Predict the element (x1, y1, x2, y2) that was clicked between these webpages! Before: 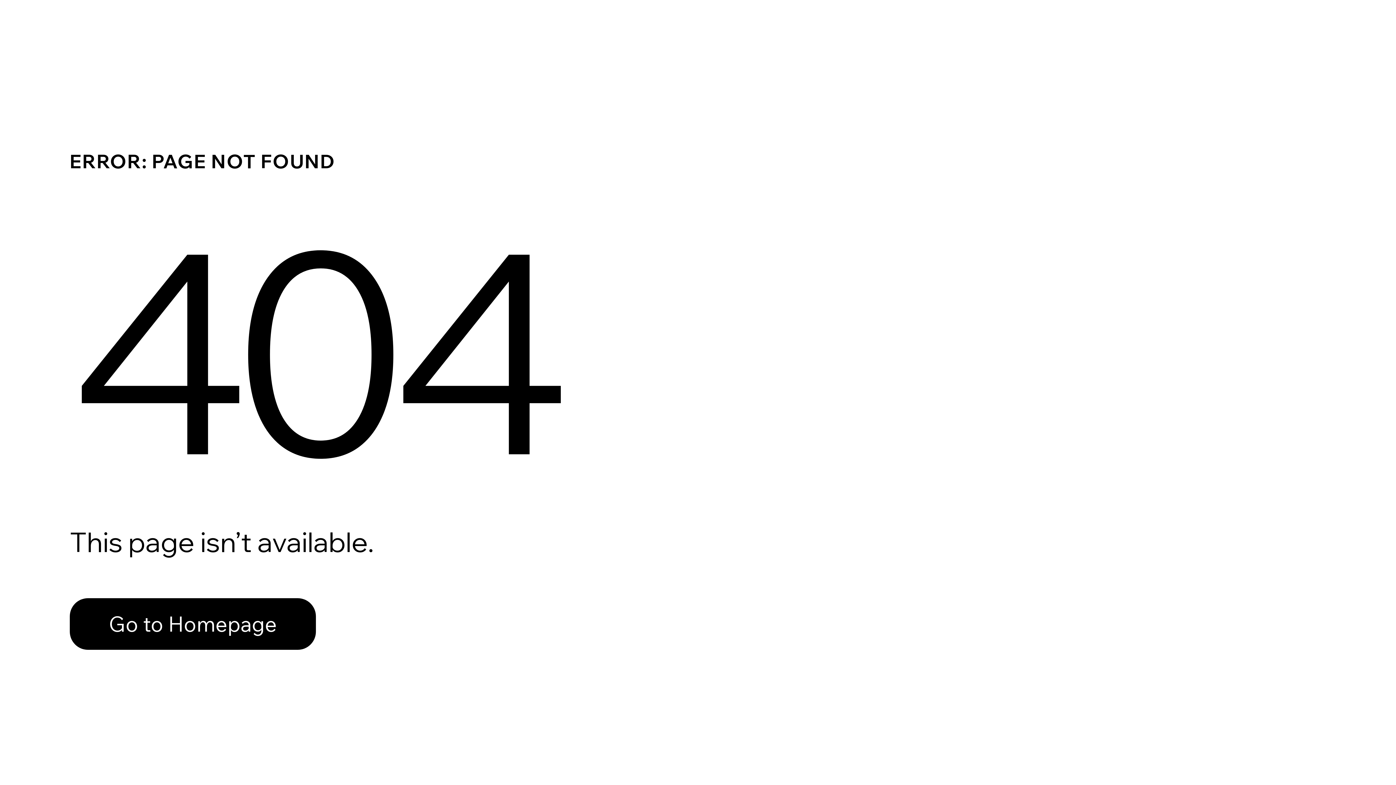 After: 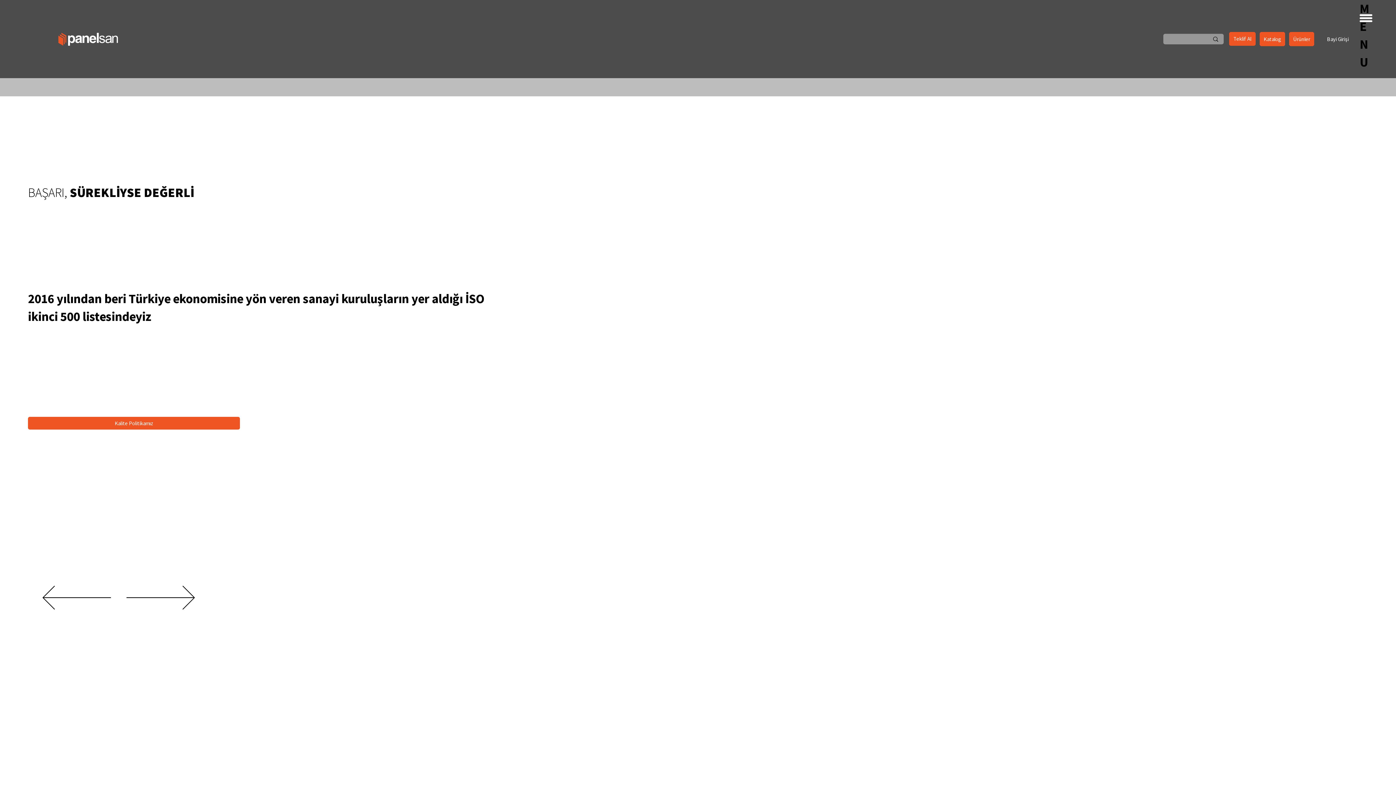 Action: bbox: (69, 598, 316, 650) label: Go to Homepage